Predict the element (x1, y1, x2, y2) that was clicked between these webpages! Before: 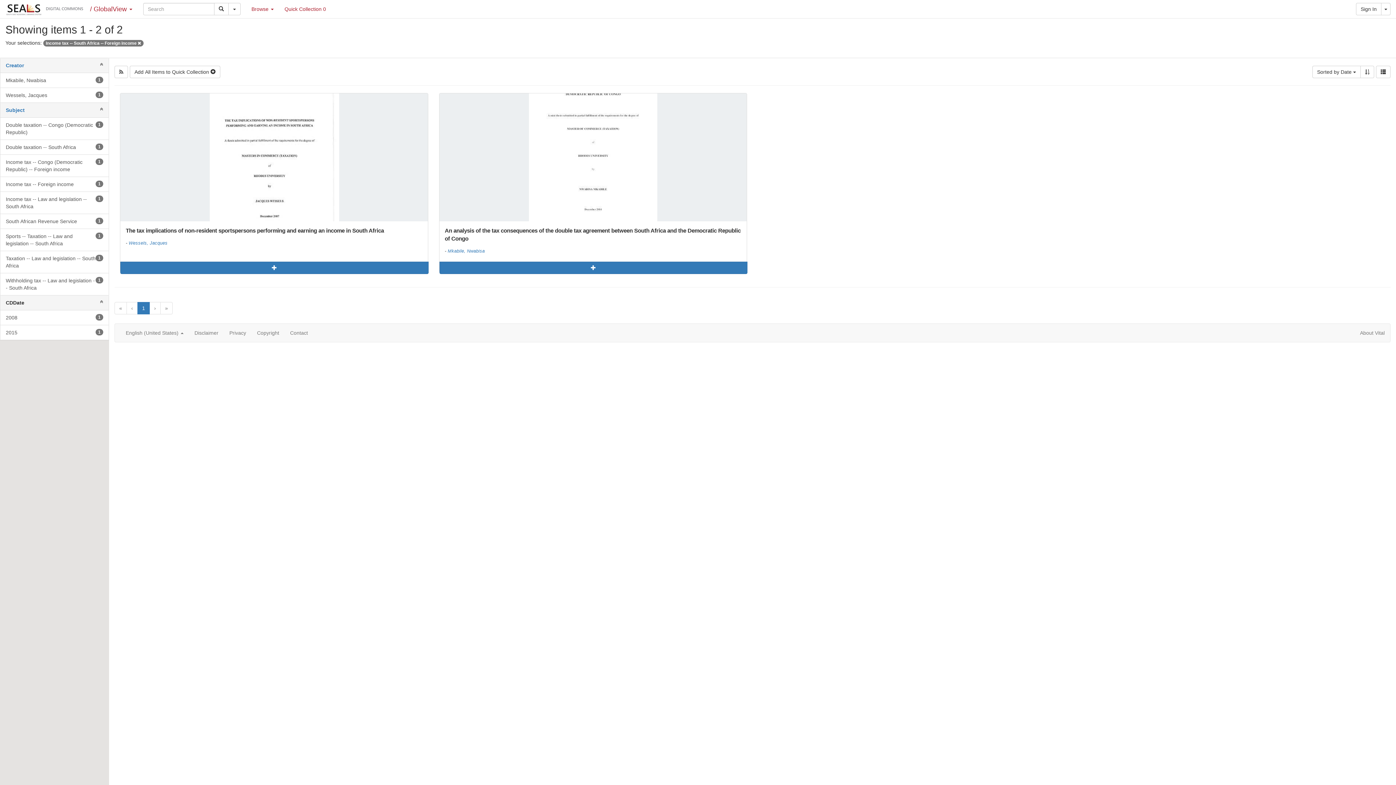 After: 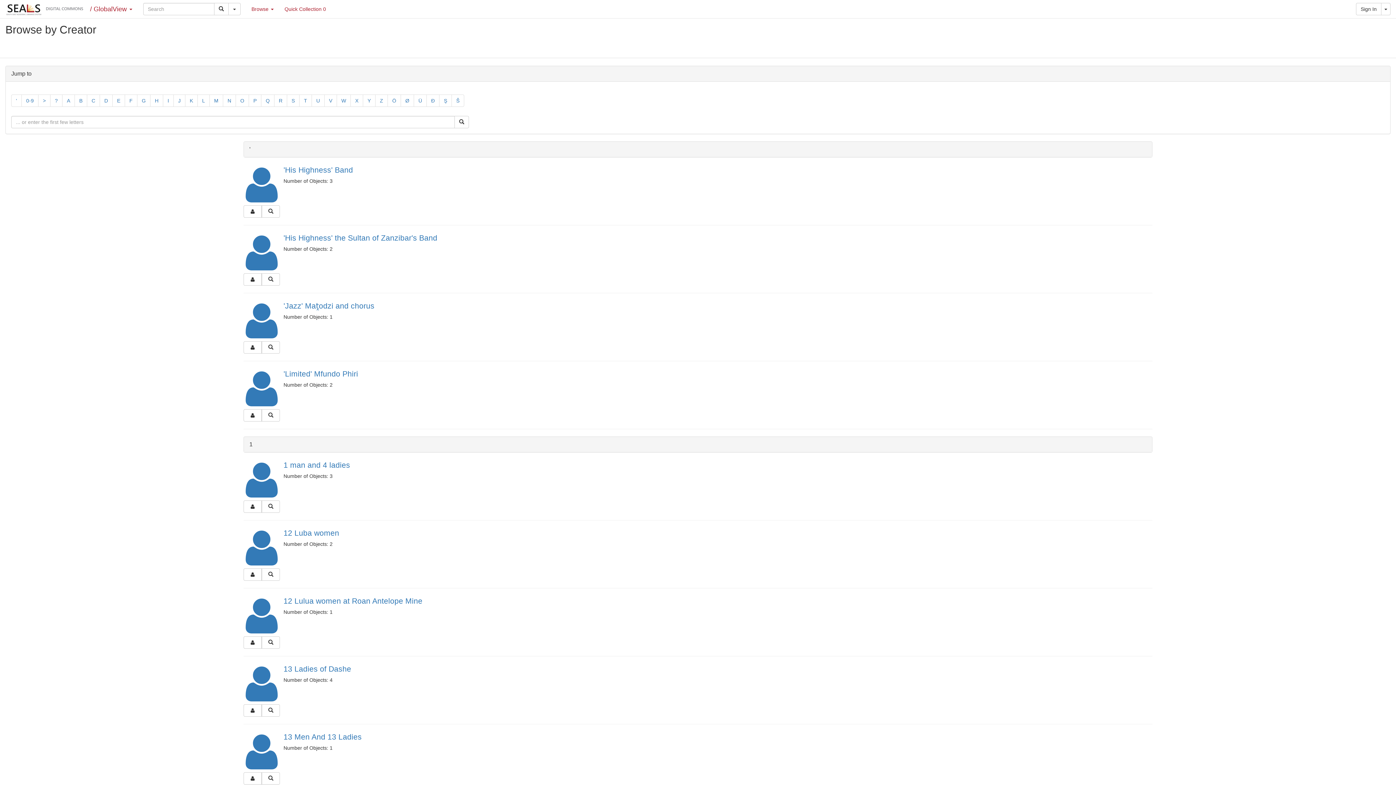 Action: label: Creator bbox: (5, 62, 24, 68)